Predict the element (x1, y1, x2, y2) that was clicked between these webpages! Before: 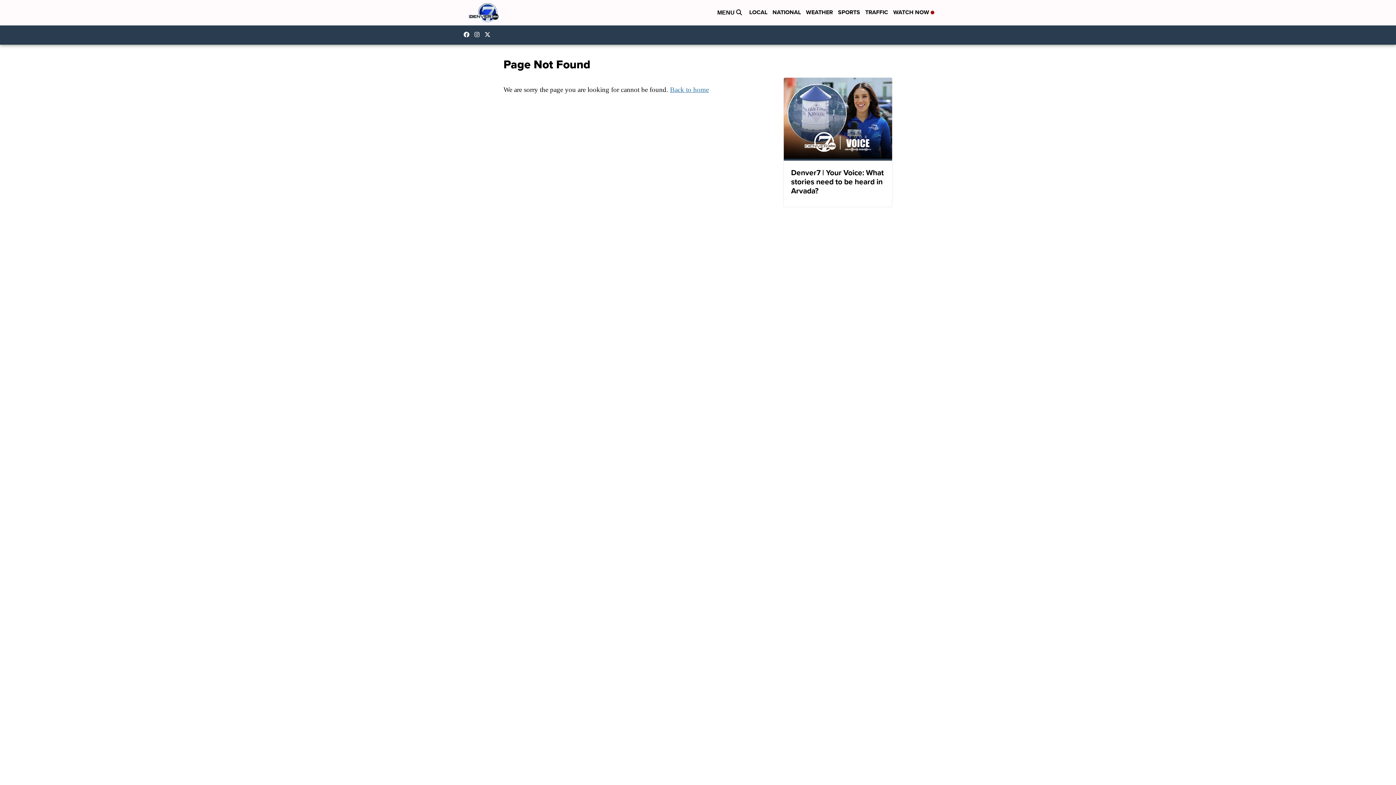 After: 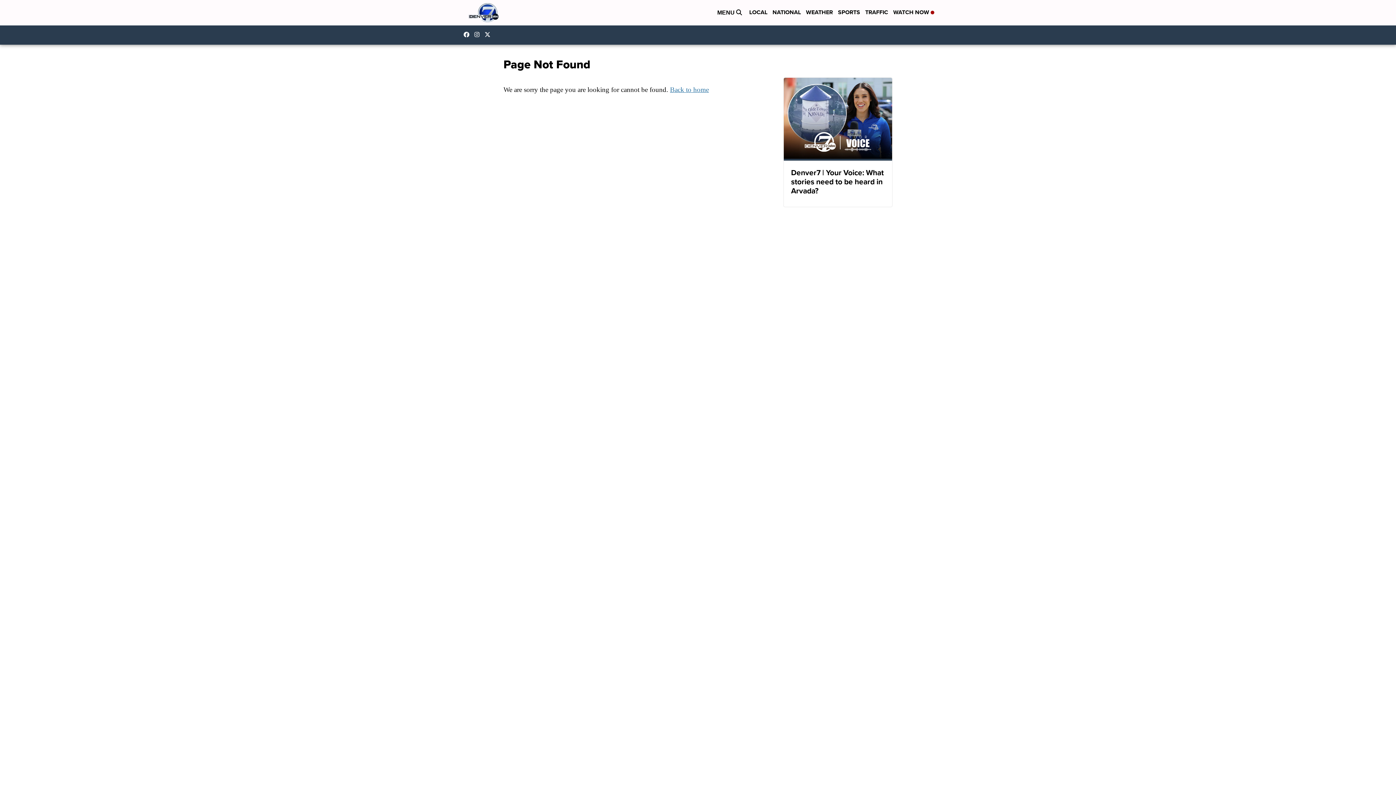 Action: bbox: (484, 31, 494, 37) label: Visit our twitter account